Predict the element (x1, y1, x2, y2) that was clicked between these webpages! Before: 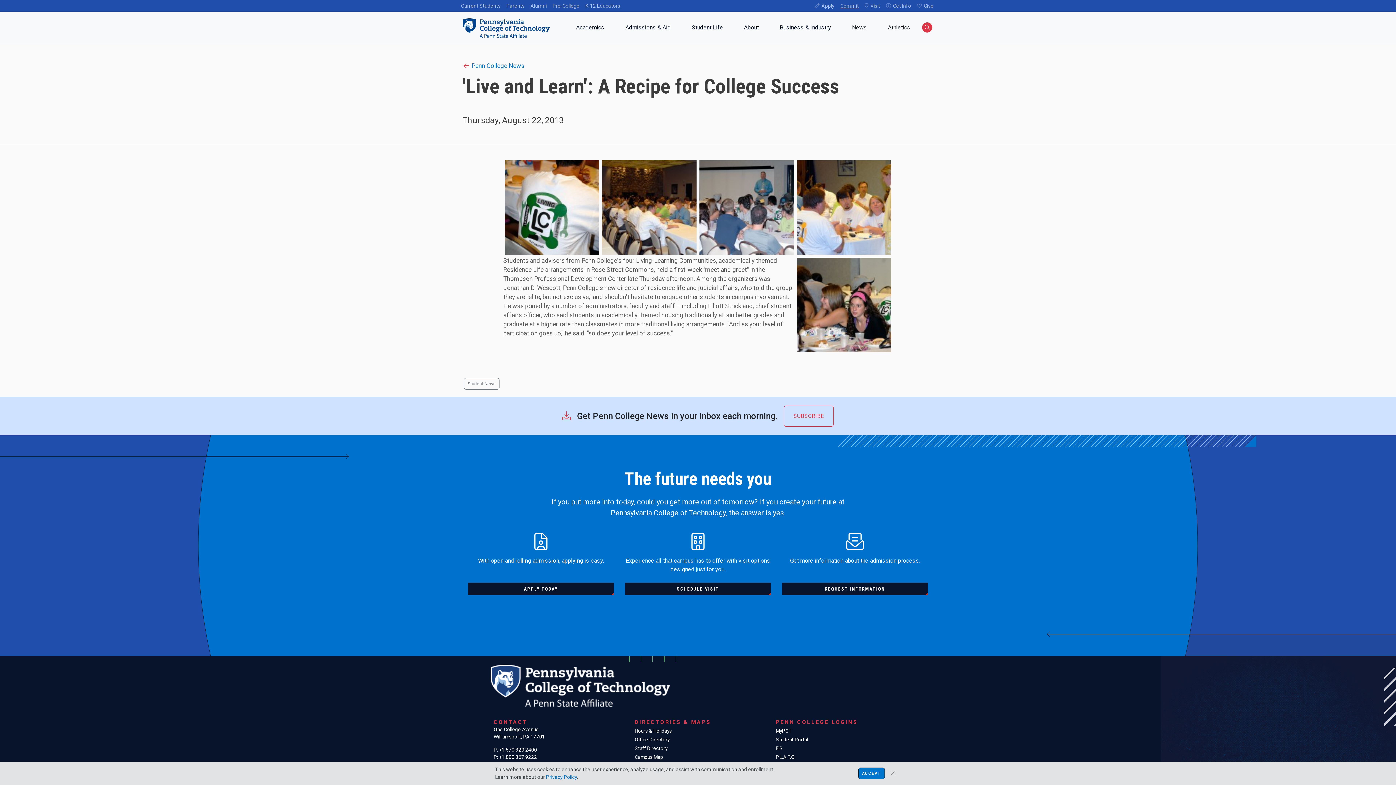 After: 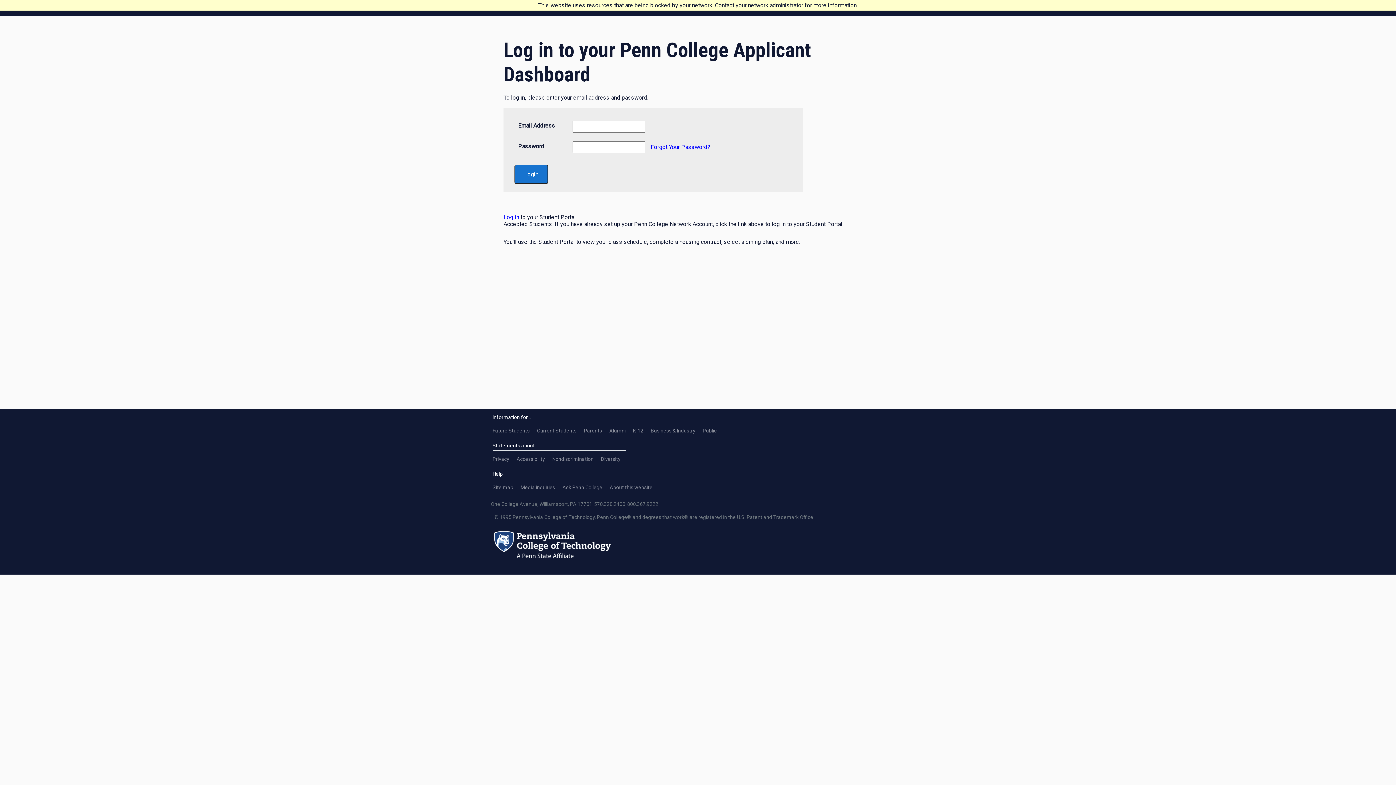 Action: bbox: (837, 0, 861, 11) label: Commit